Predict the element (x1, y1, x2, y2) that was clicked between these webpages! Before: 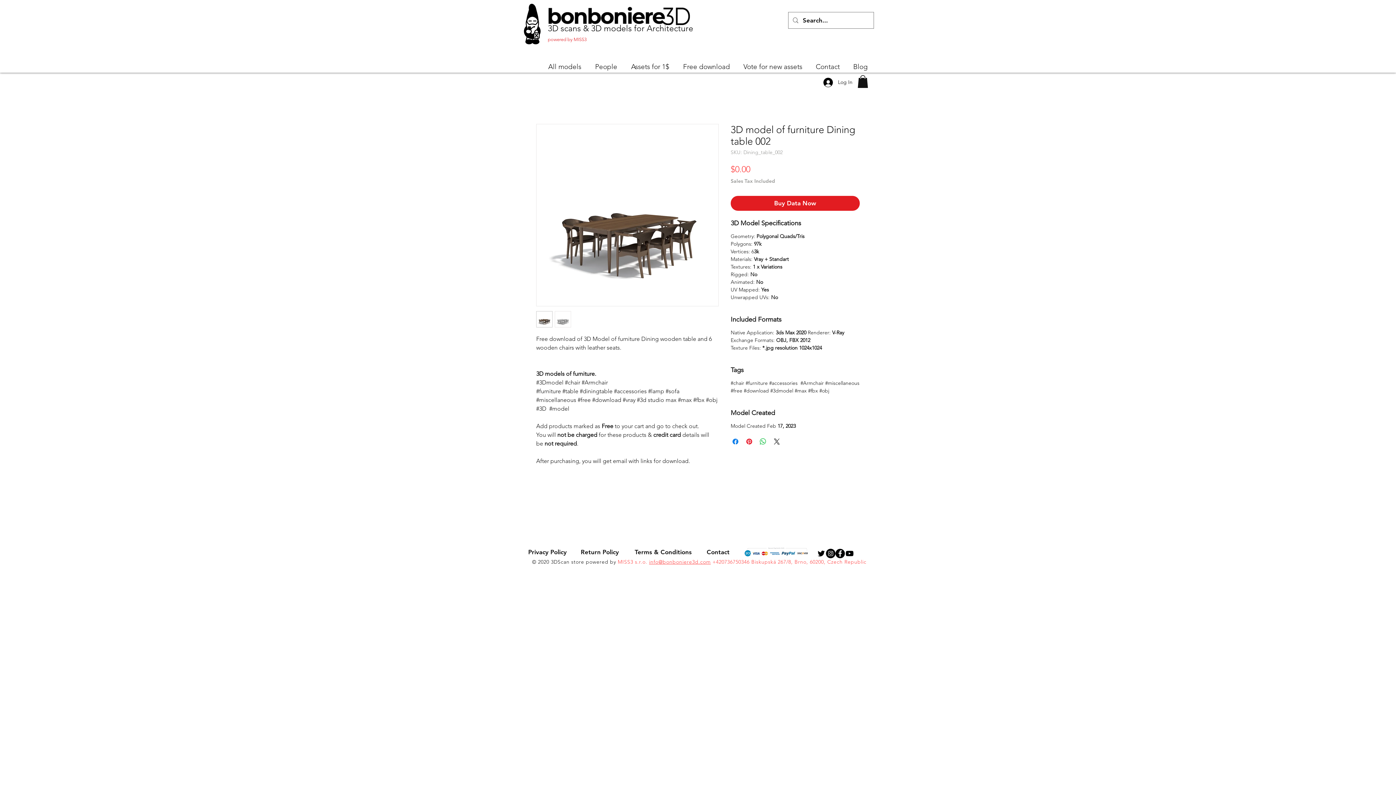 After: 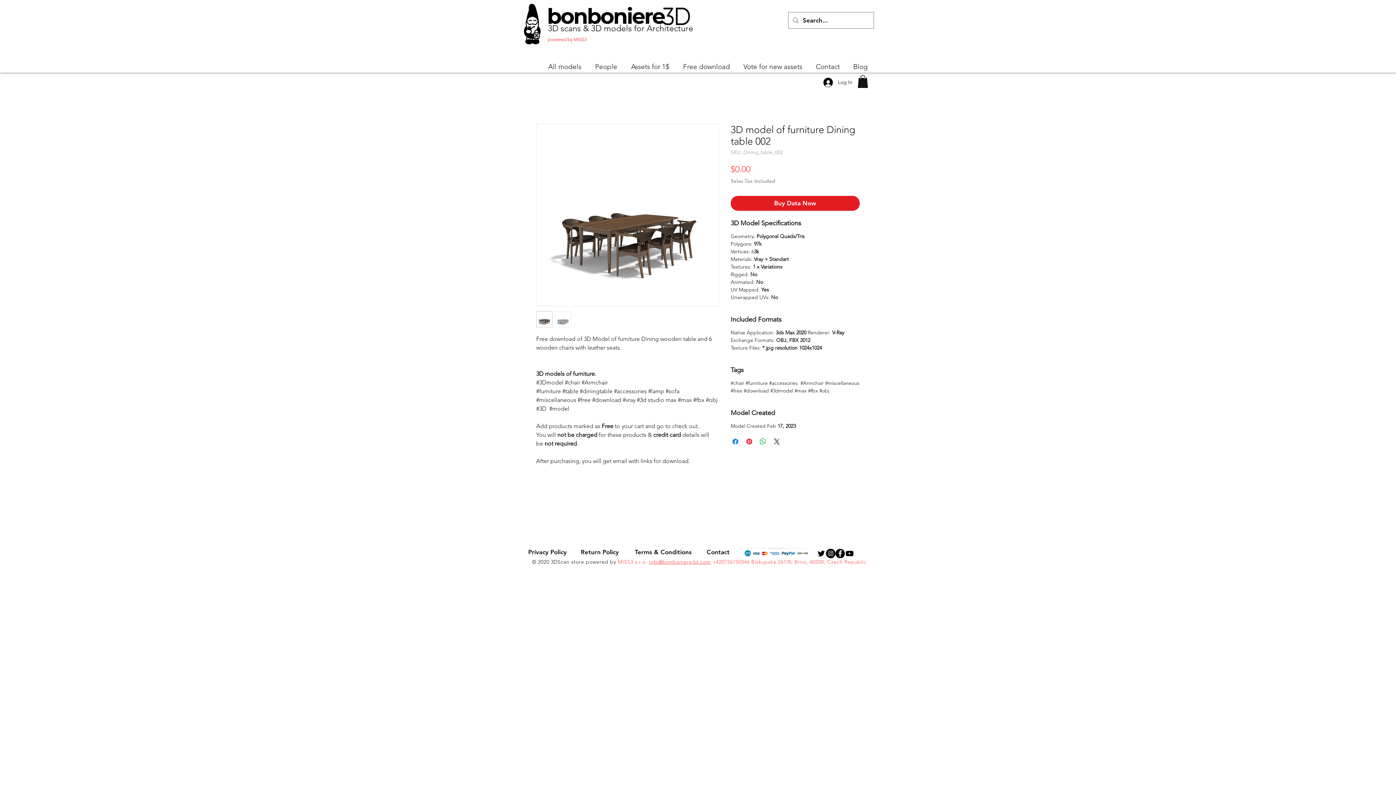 Action: bbox: (554, 311, 571, 327)